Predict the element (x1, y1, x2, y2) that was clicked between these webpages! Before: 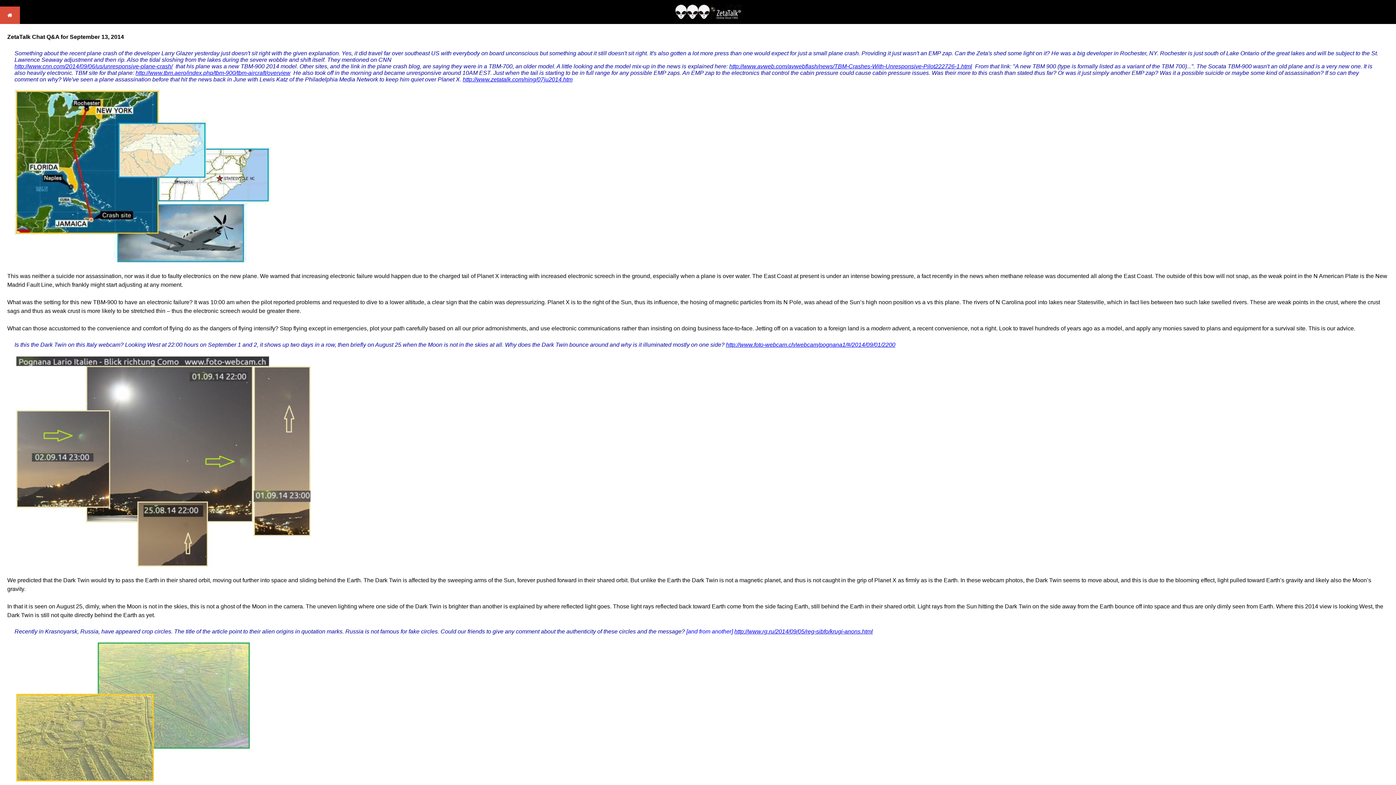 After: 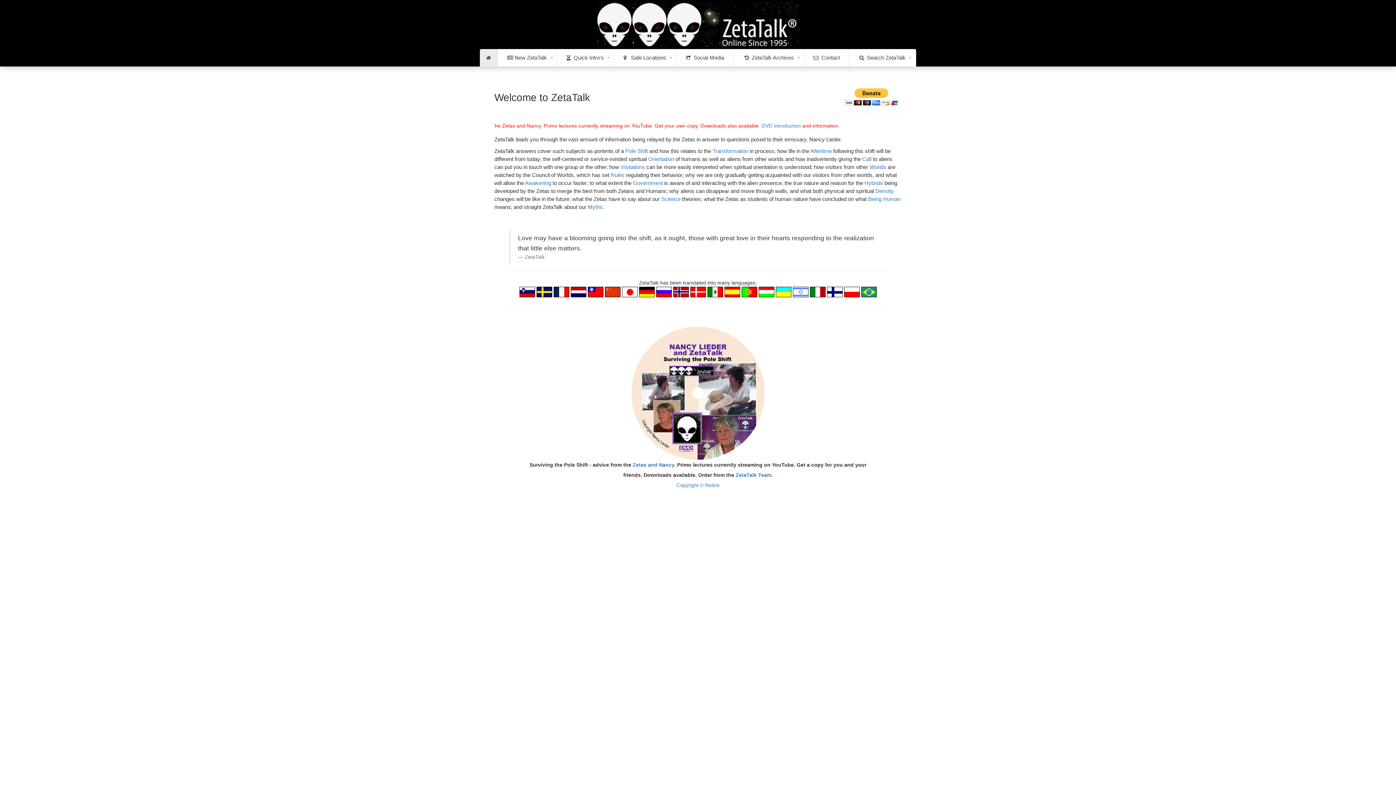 Action: bbox: (0, 18, 20, 25)